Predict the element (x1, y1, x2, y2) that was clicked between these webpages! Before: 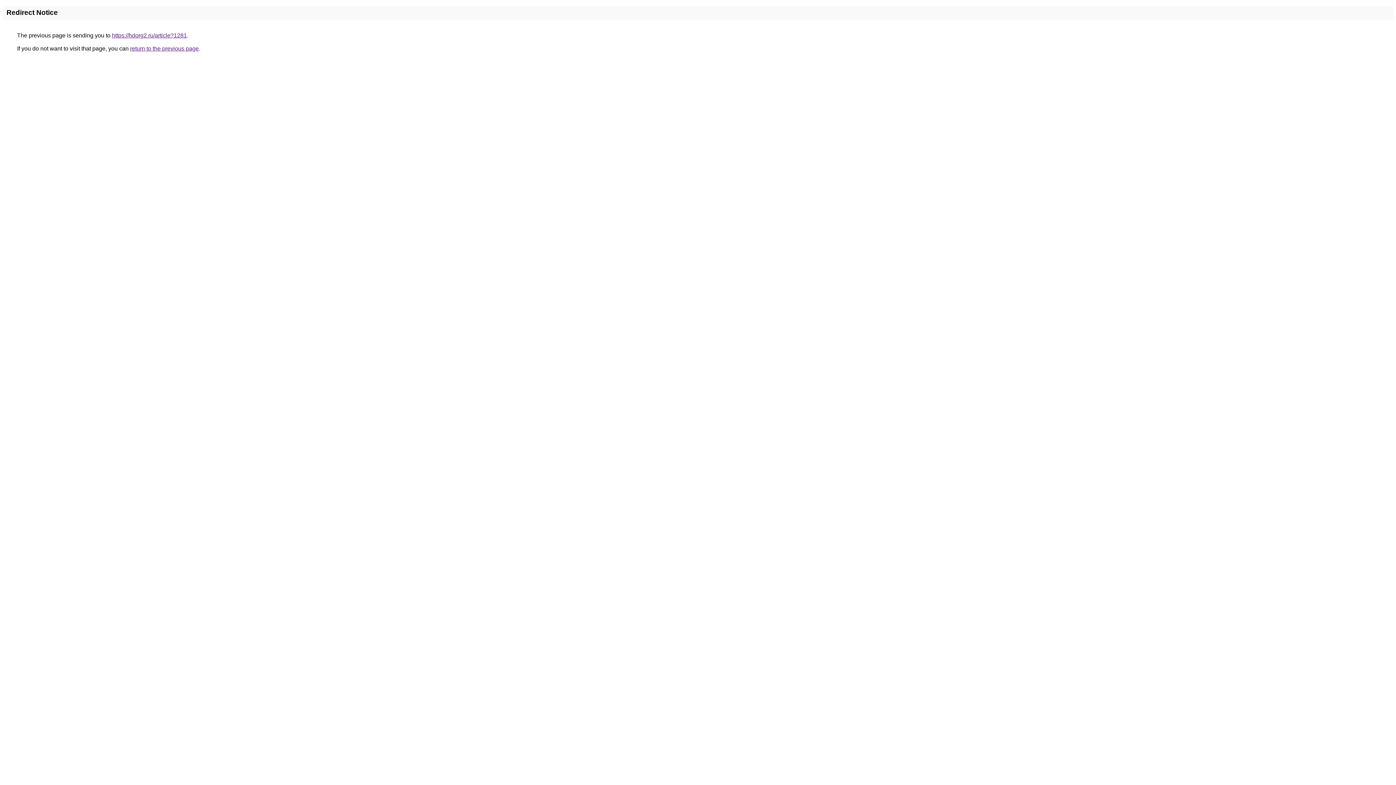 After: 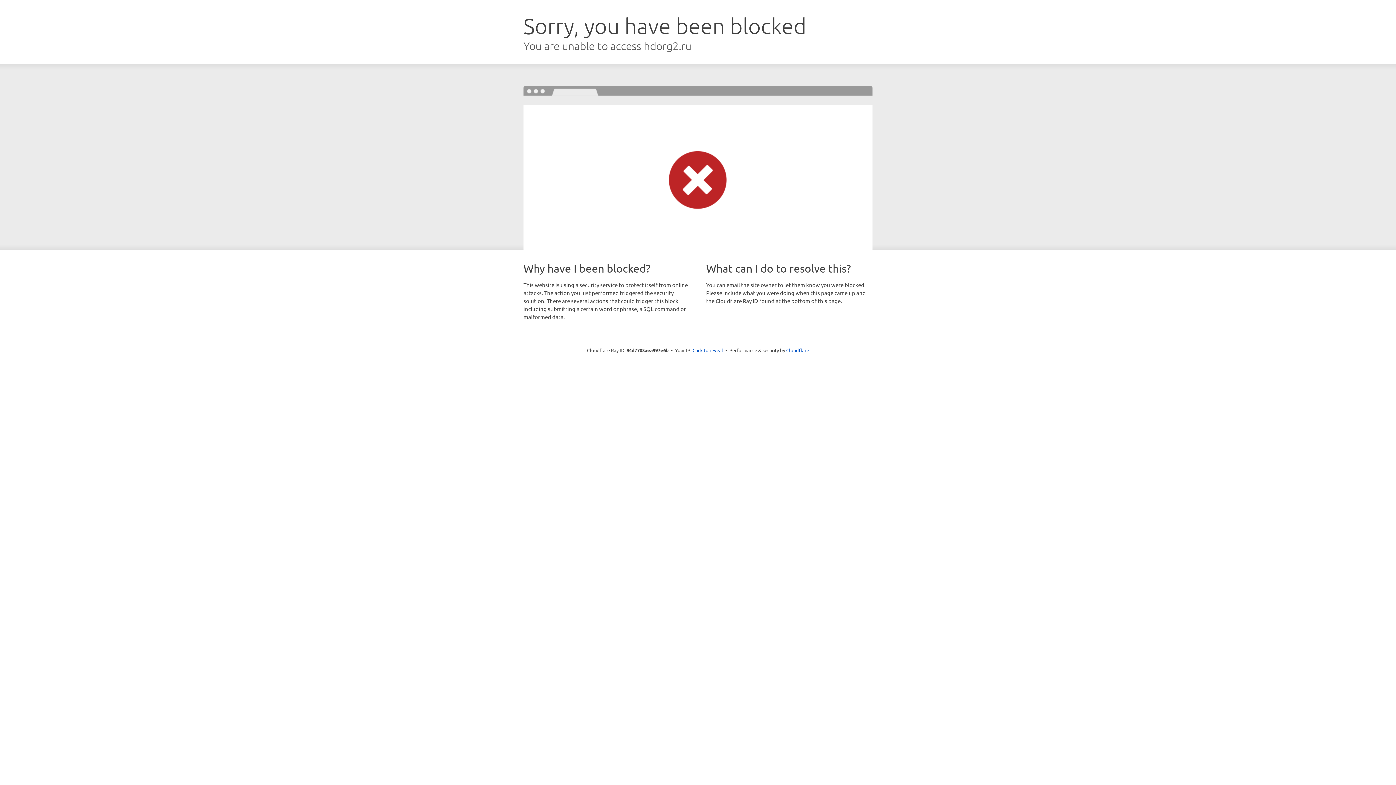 Action: label: https://hdorg2.ru/article?1281 bbox: (112, 32, 186, 38)